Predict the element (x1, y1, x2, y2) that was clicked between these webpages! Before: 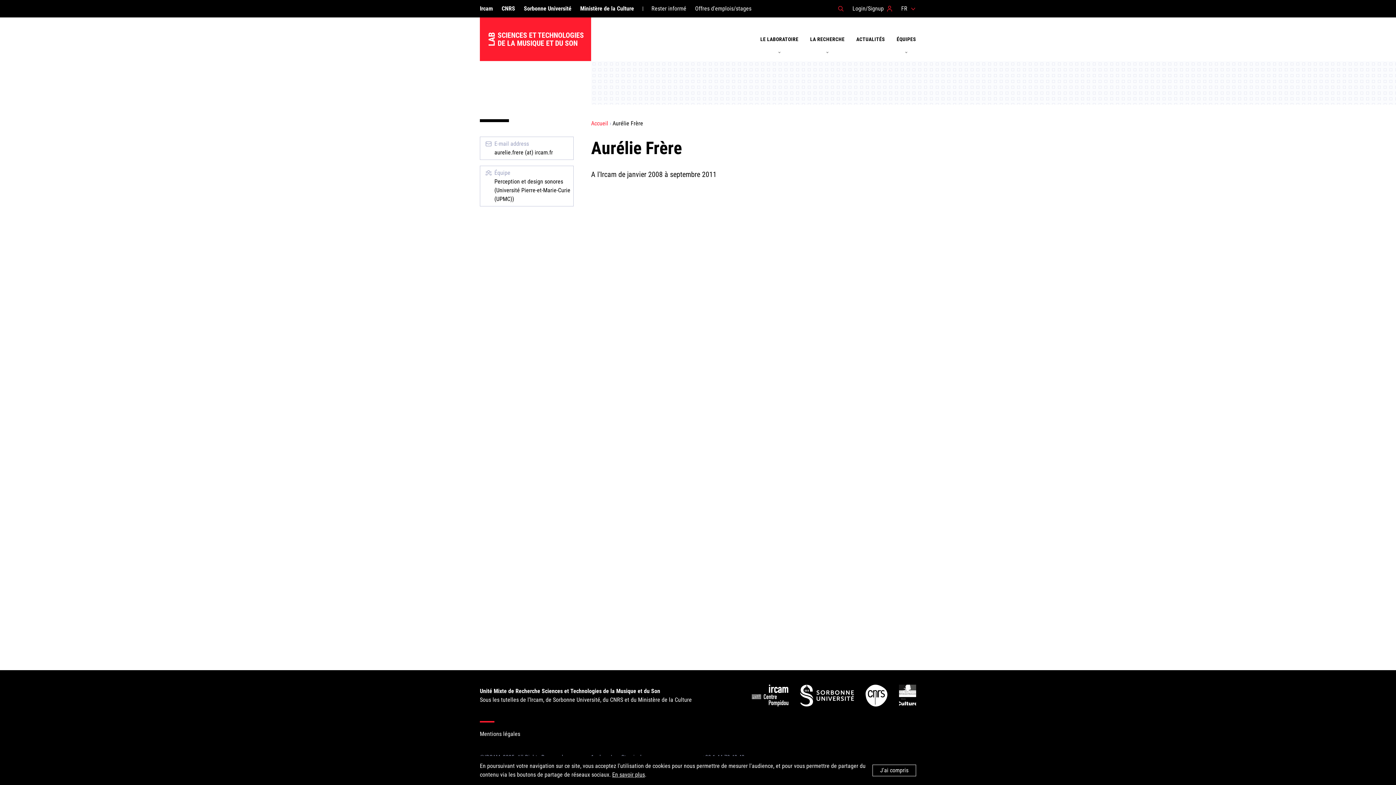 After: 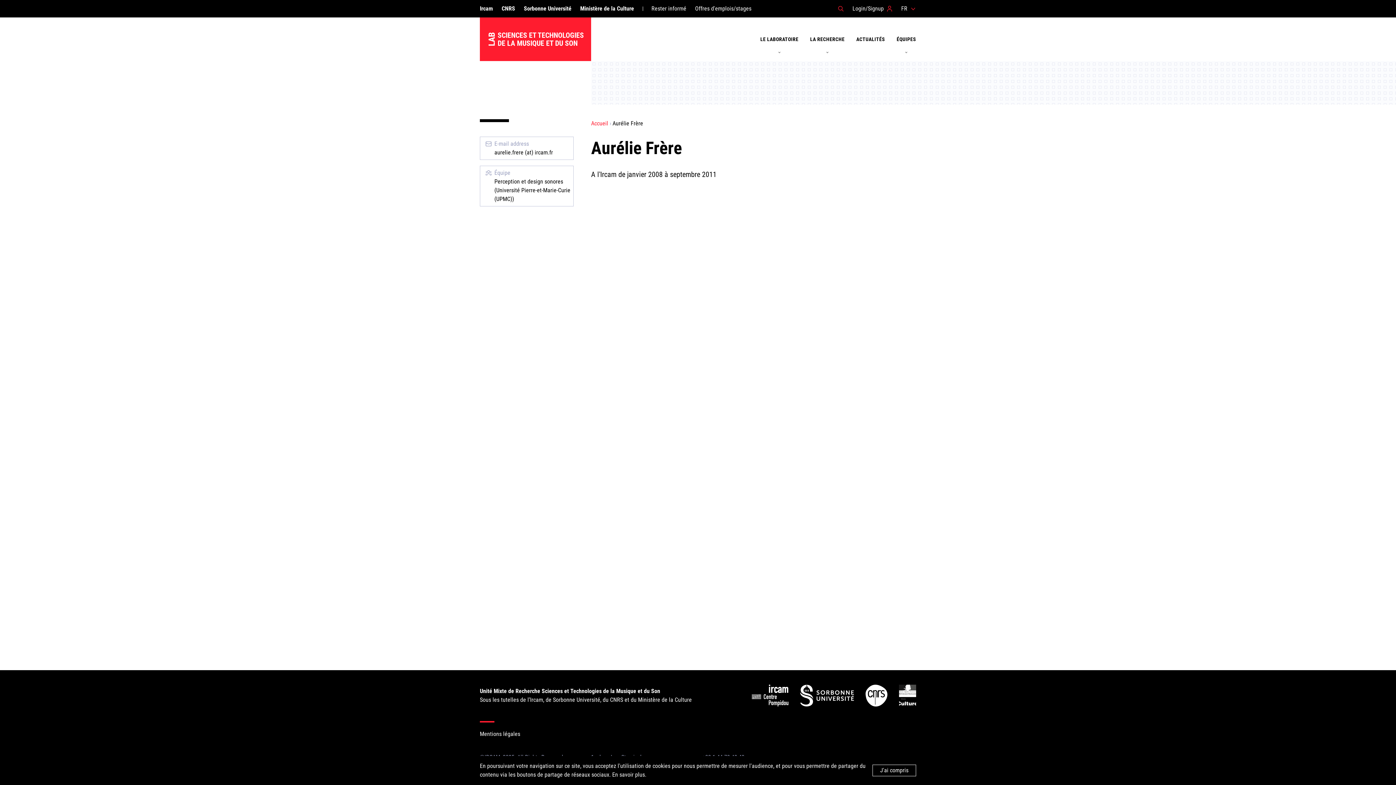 Action: bbox: (612, 771, 645, 778) label: En savoir plus